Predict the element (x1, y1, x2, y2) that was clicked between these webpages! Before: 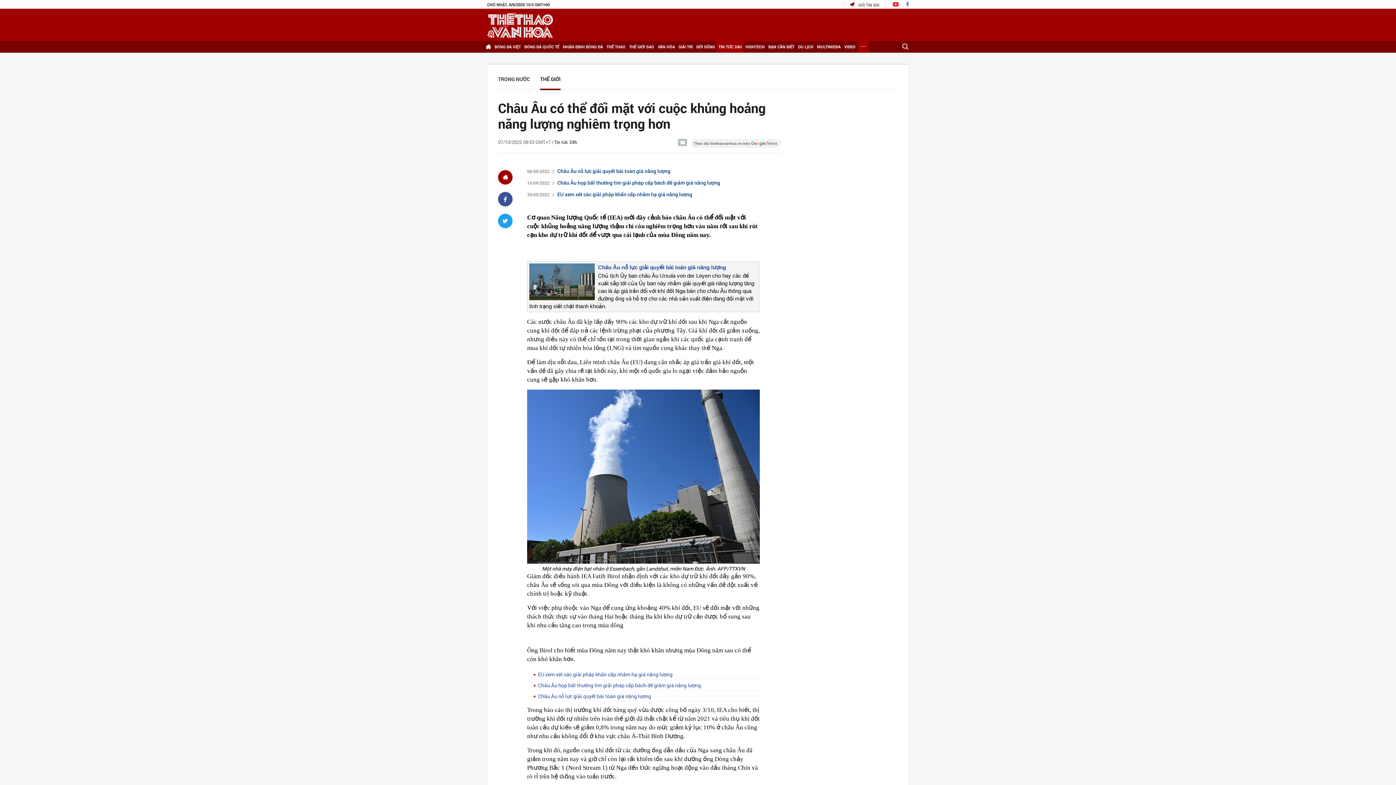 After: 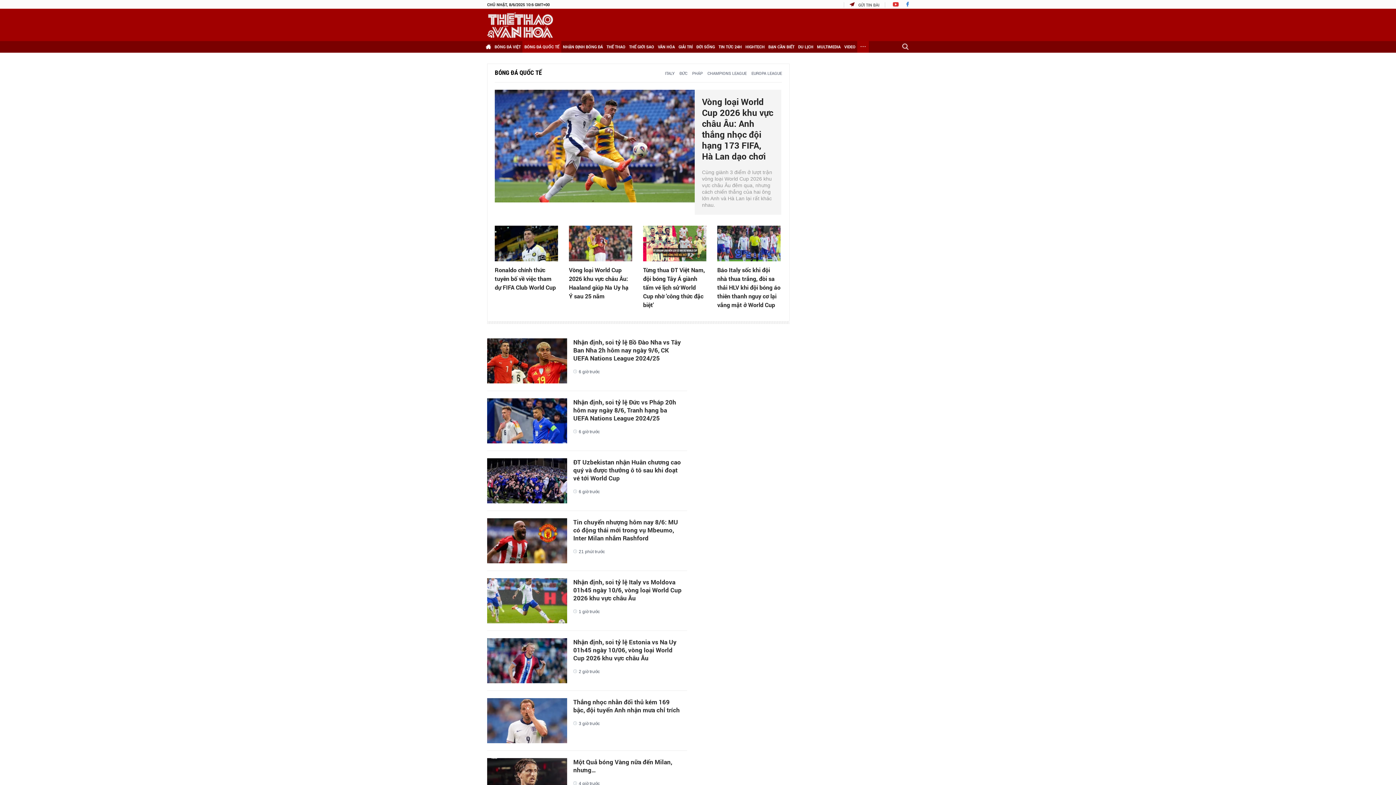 Action: label: BÓNG ĐÁ QUỐC TẾ bbox: (522, 41, 561, 52)